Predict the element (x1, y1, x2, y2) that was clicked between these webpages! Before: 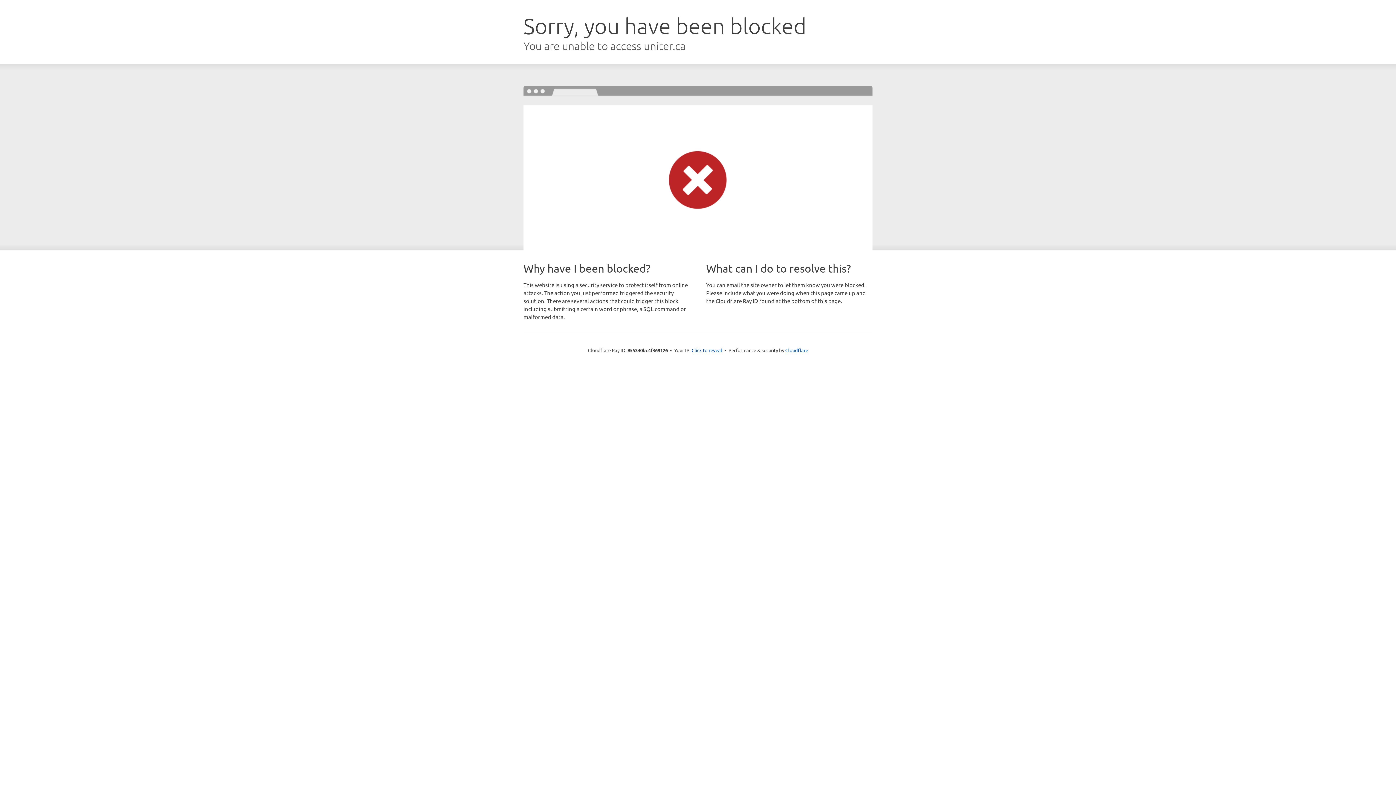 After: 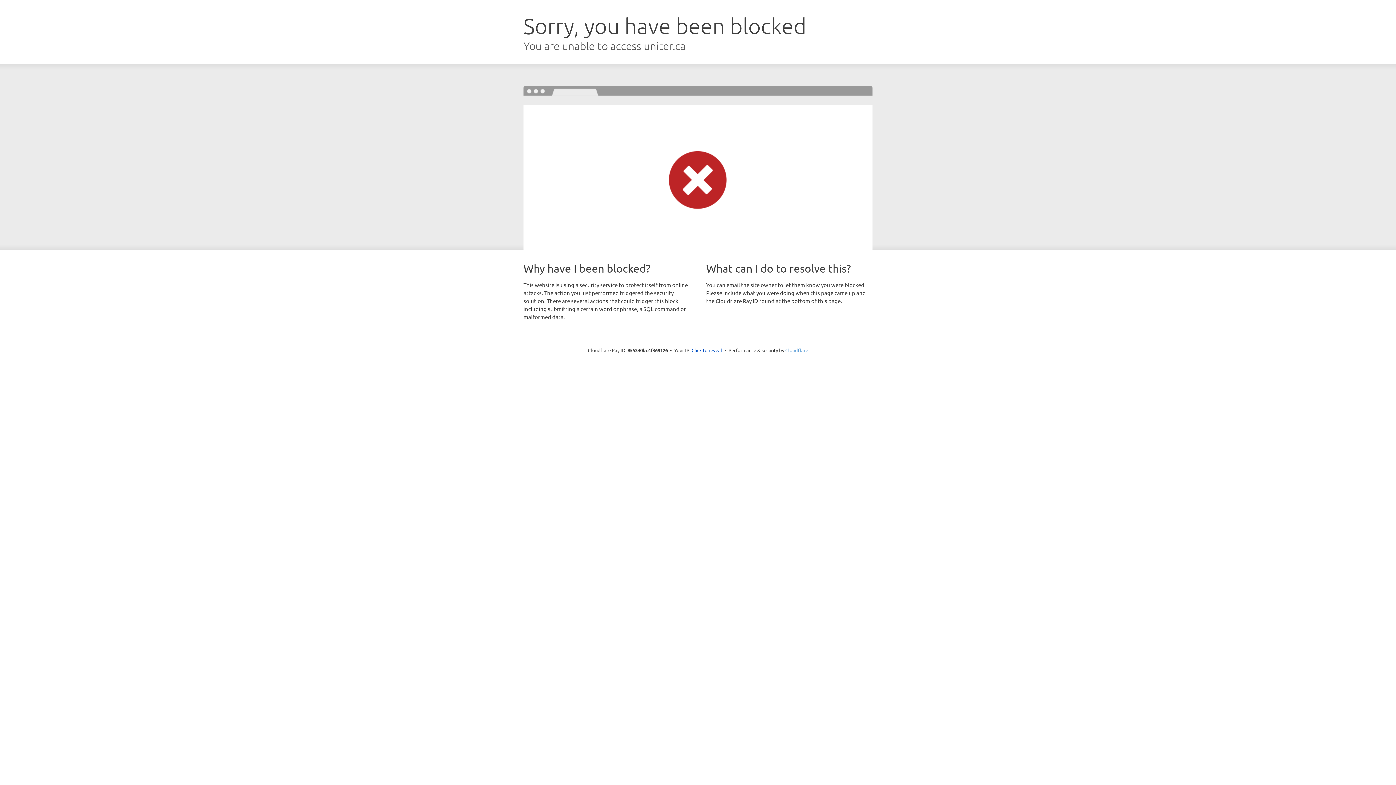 Action: label: Cloudflare bbox: (785, 347, 808, 353)